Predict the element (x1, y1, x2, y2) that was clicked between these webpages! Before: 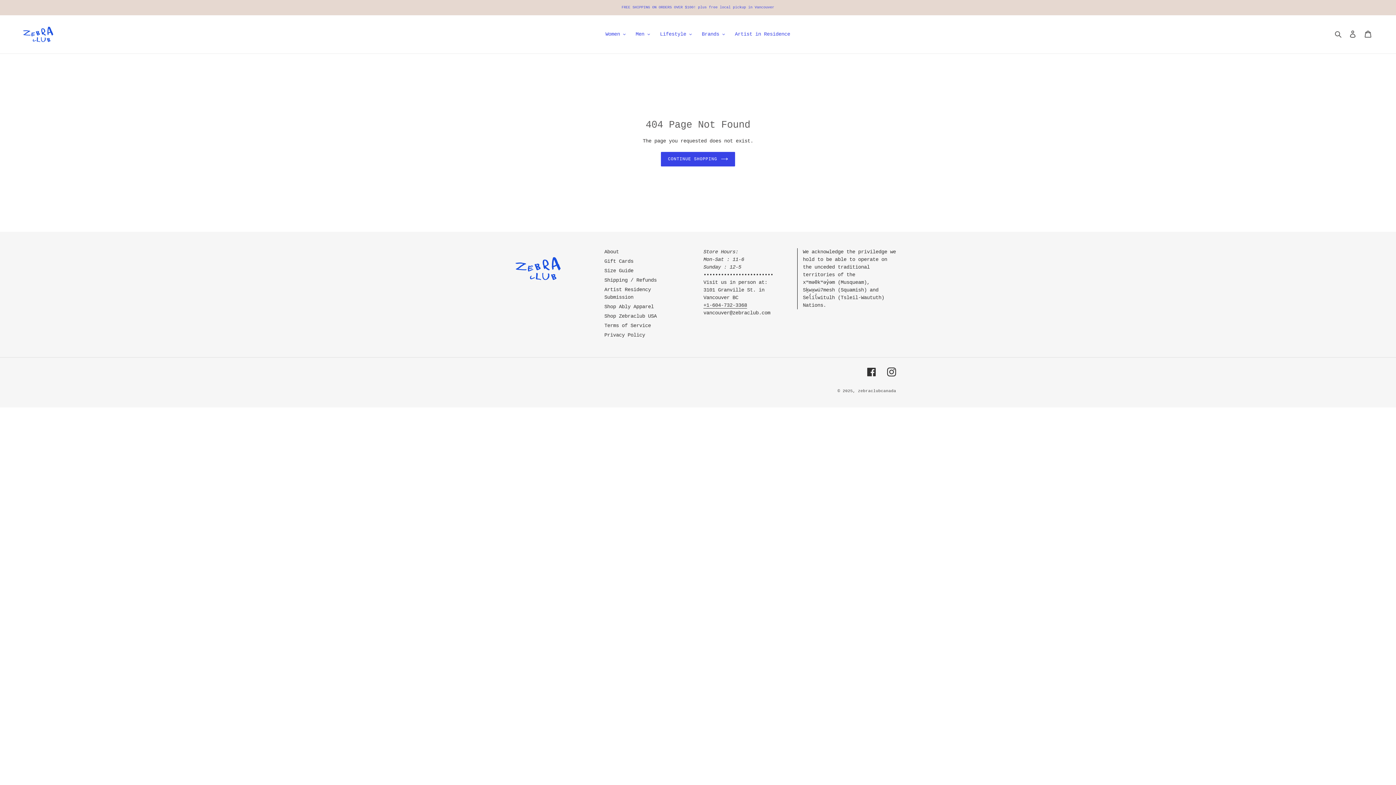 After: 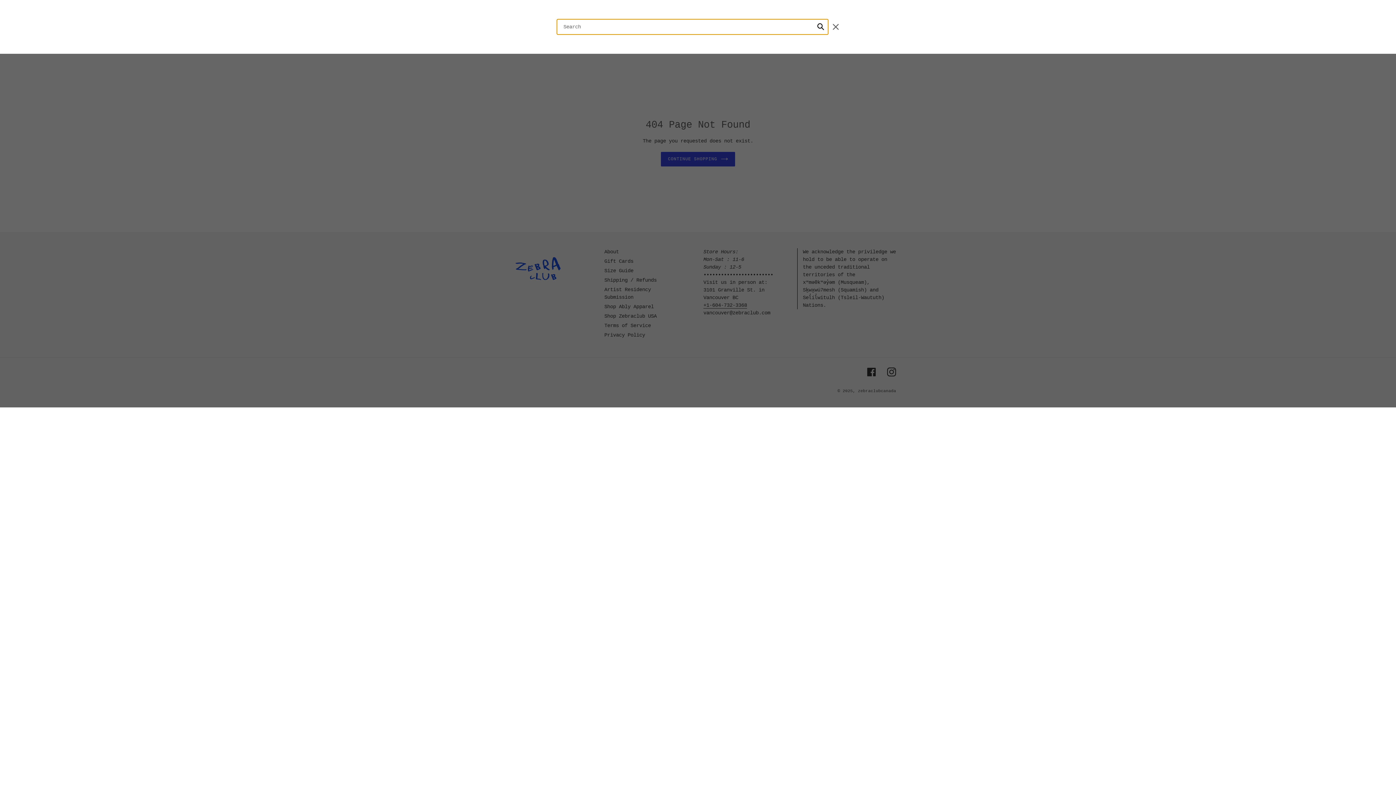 Action: bbox: (1332, 30, 1345, 38) label: Search